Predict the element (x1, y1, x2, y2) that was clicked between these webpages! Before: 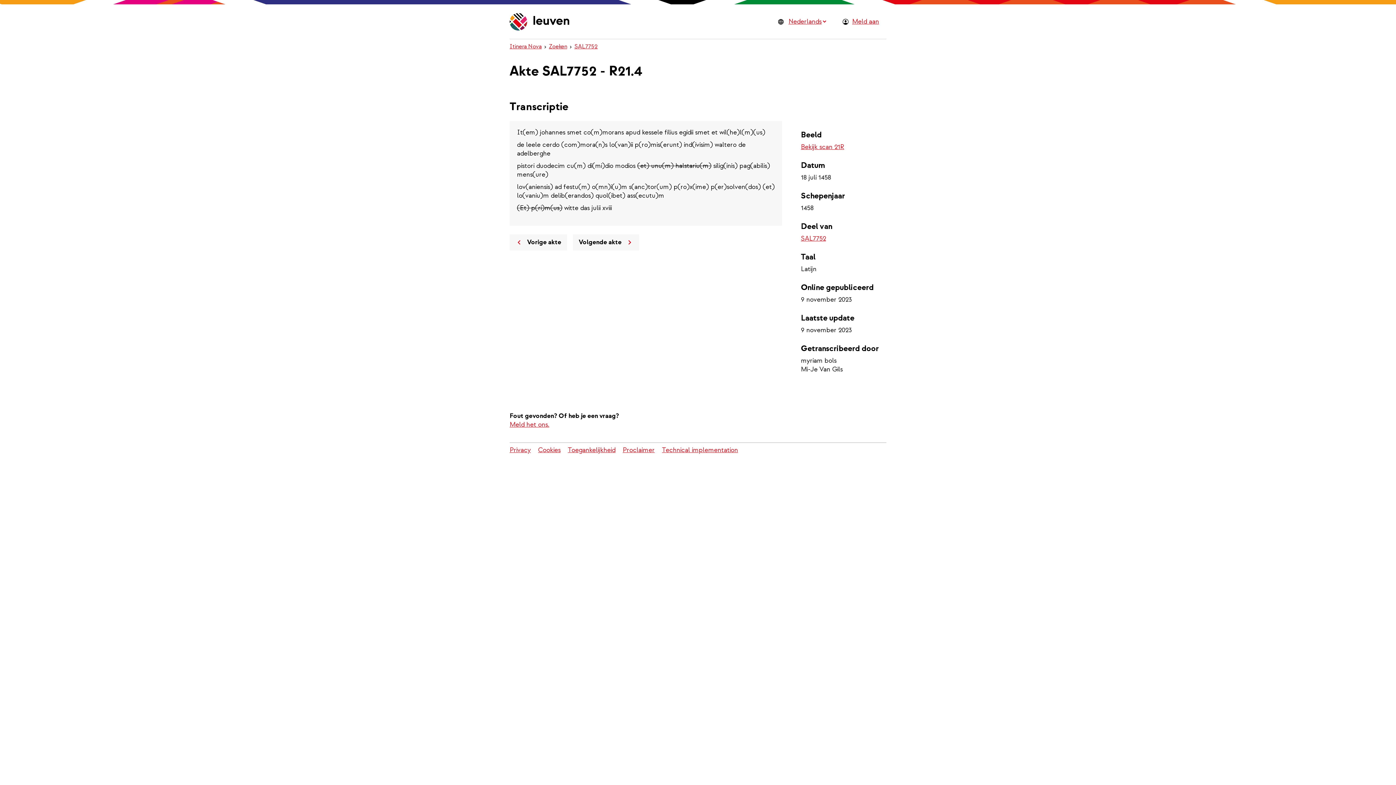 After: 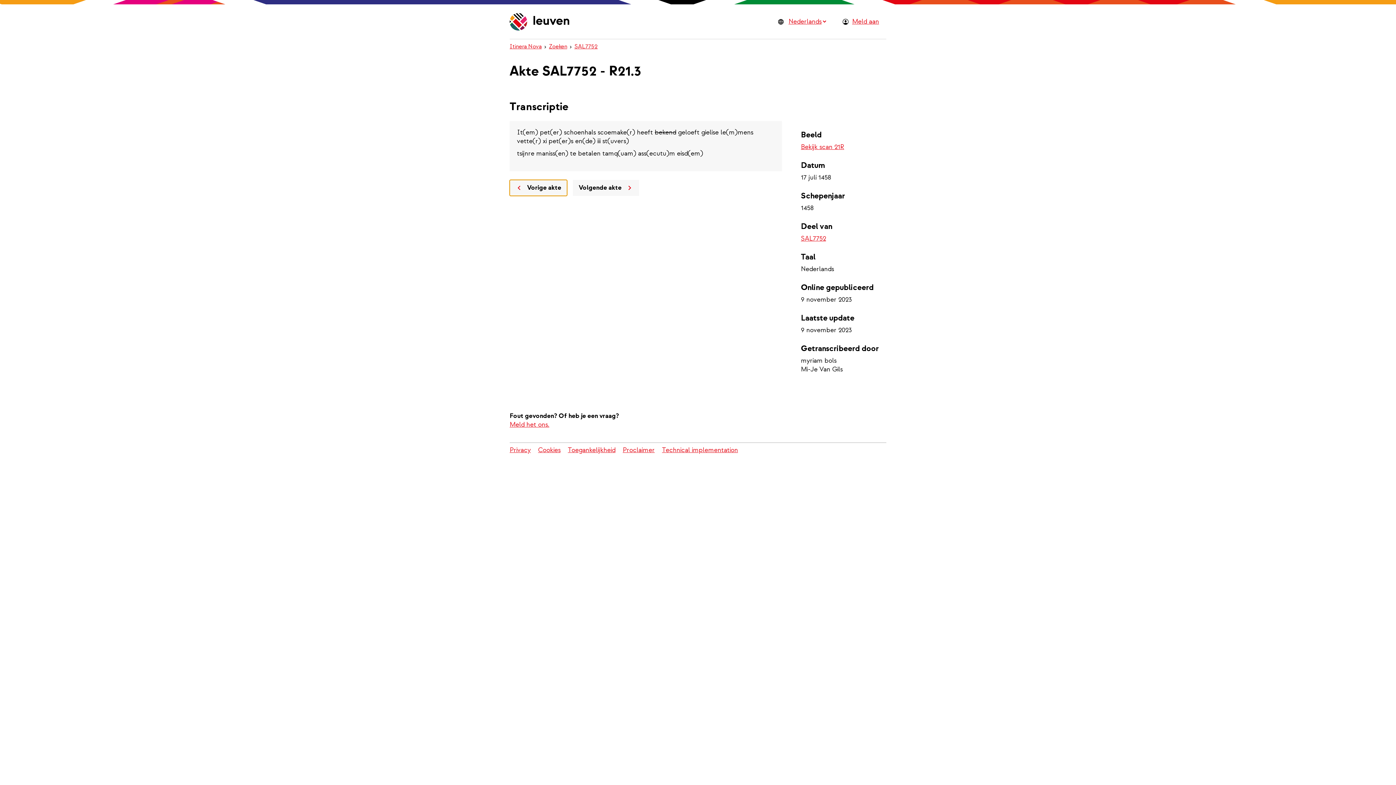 Action: bbox: (509, 232, 573, 251) label: Vorige akte